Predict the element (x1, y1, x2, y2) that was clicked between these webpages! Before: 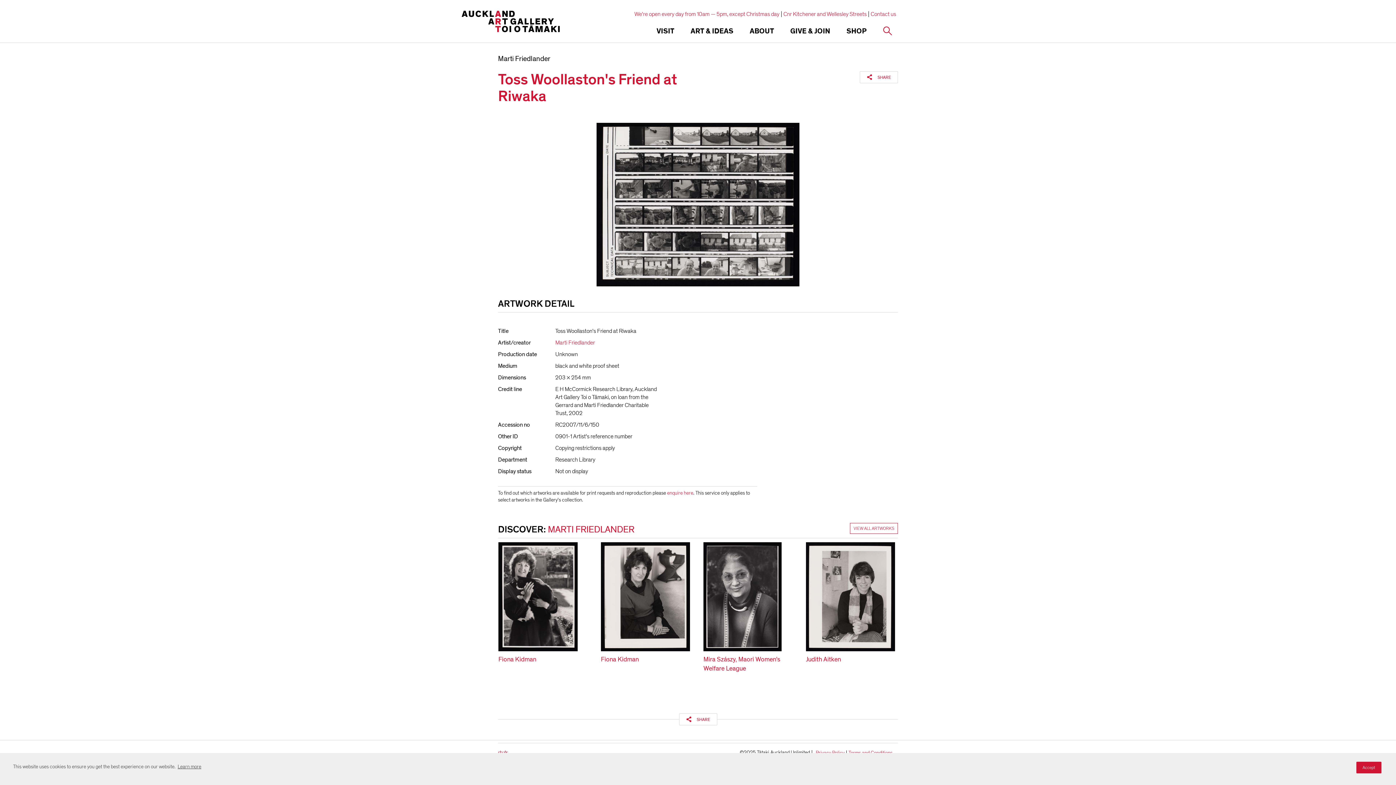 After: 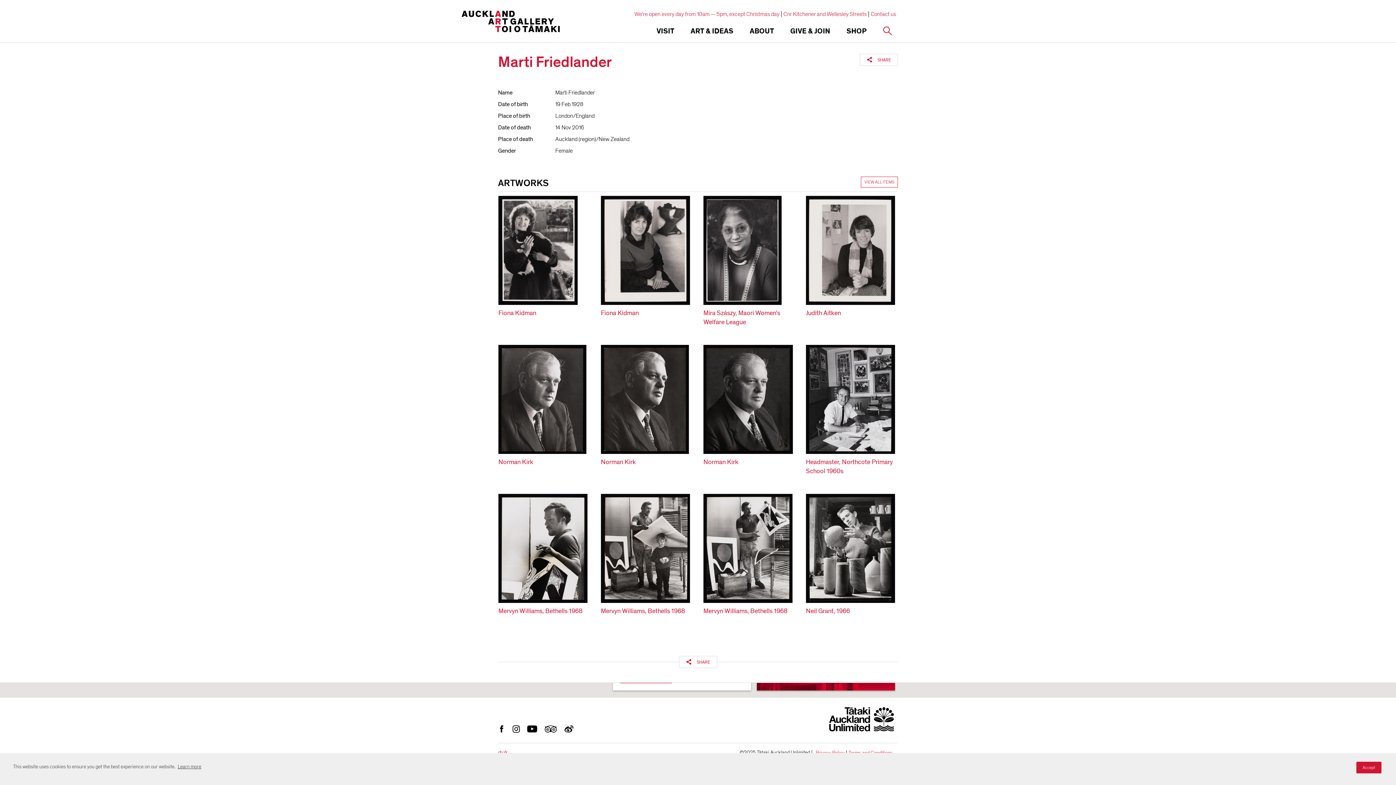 Action: label: MARTI FRIEDLANDER bbox: (548, 523, 634, 536)